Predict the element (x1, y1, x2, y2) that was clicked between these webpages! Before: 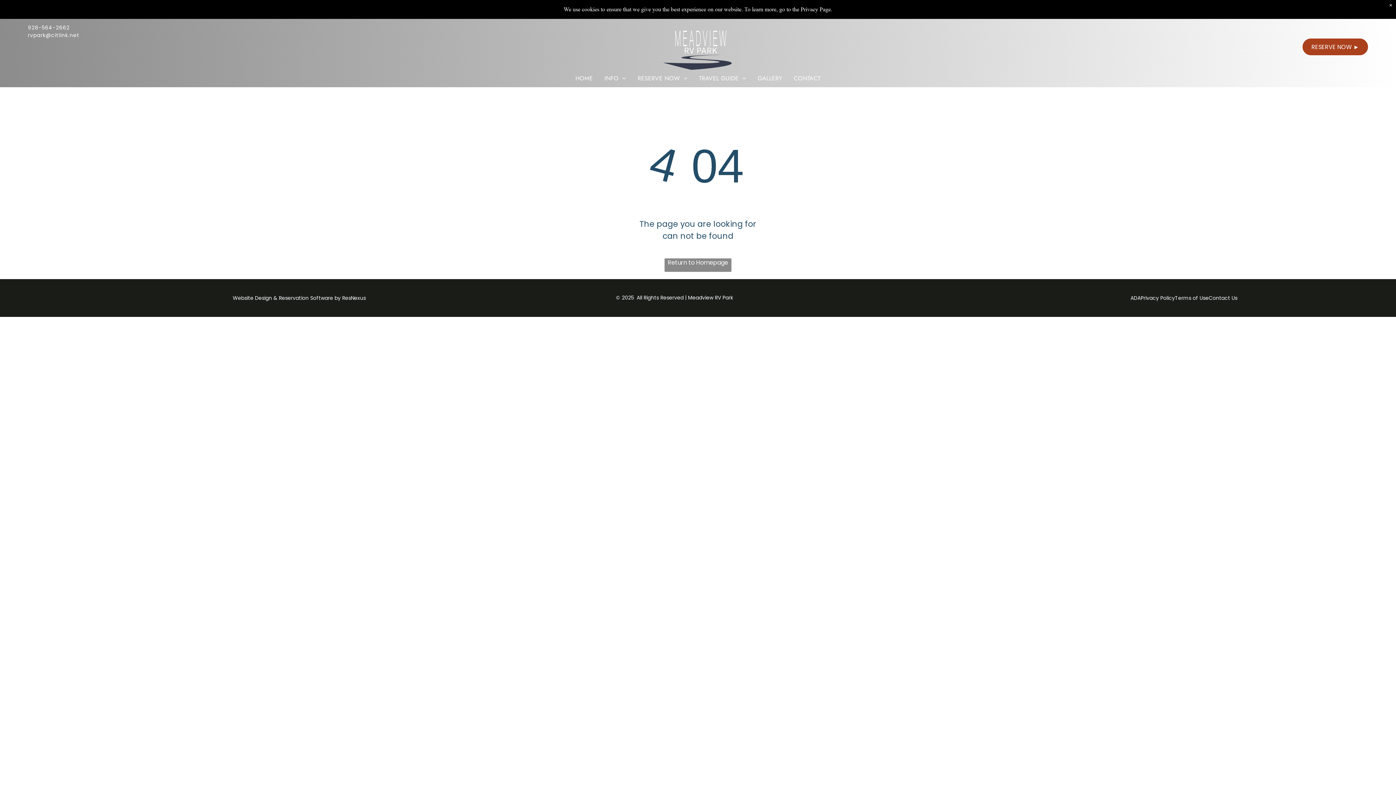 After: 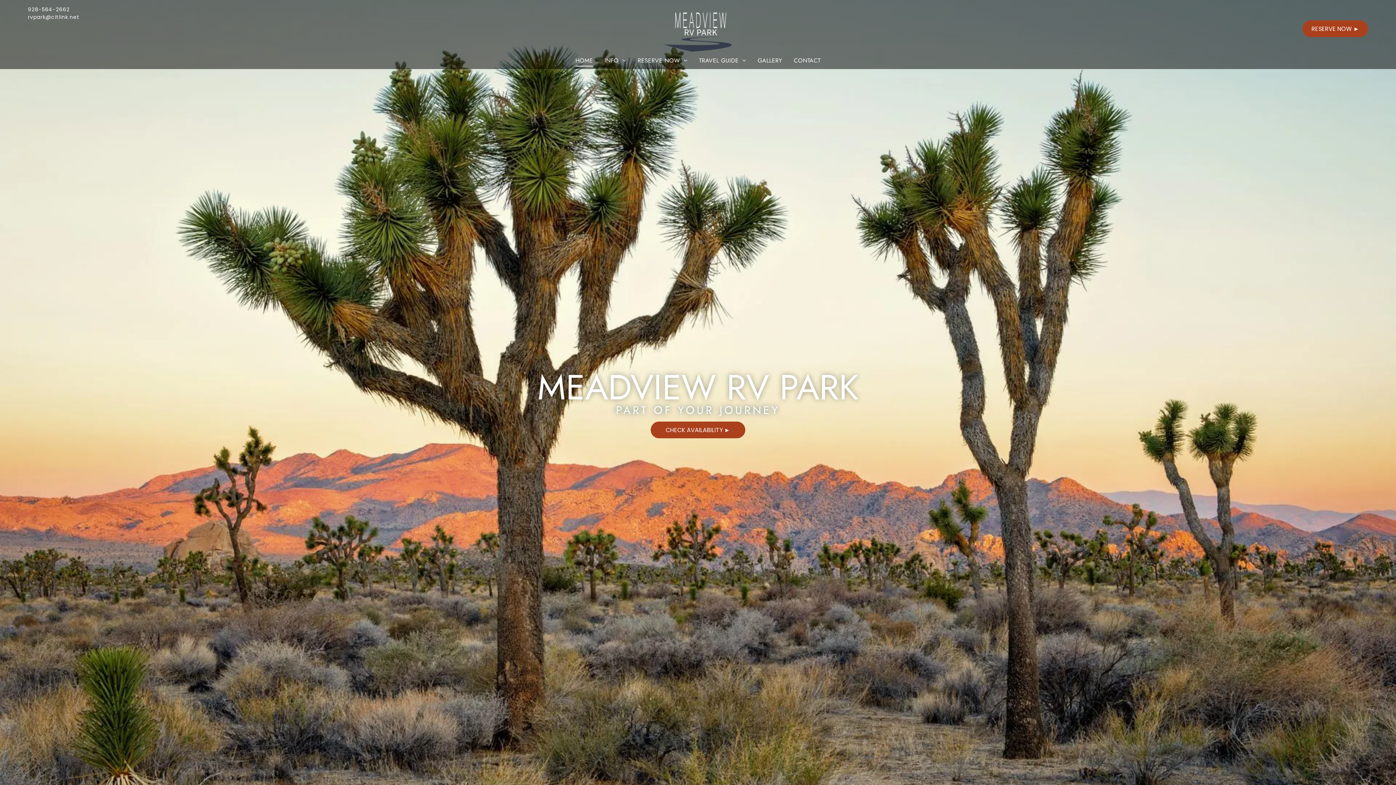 Action: label: Return to Homepage bbox: (664, 258, 731, 271)